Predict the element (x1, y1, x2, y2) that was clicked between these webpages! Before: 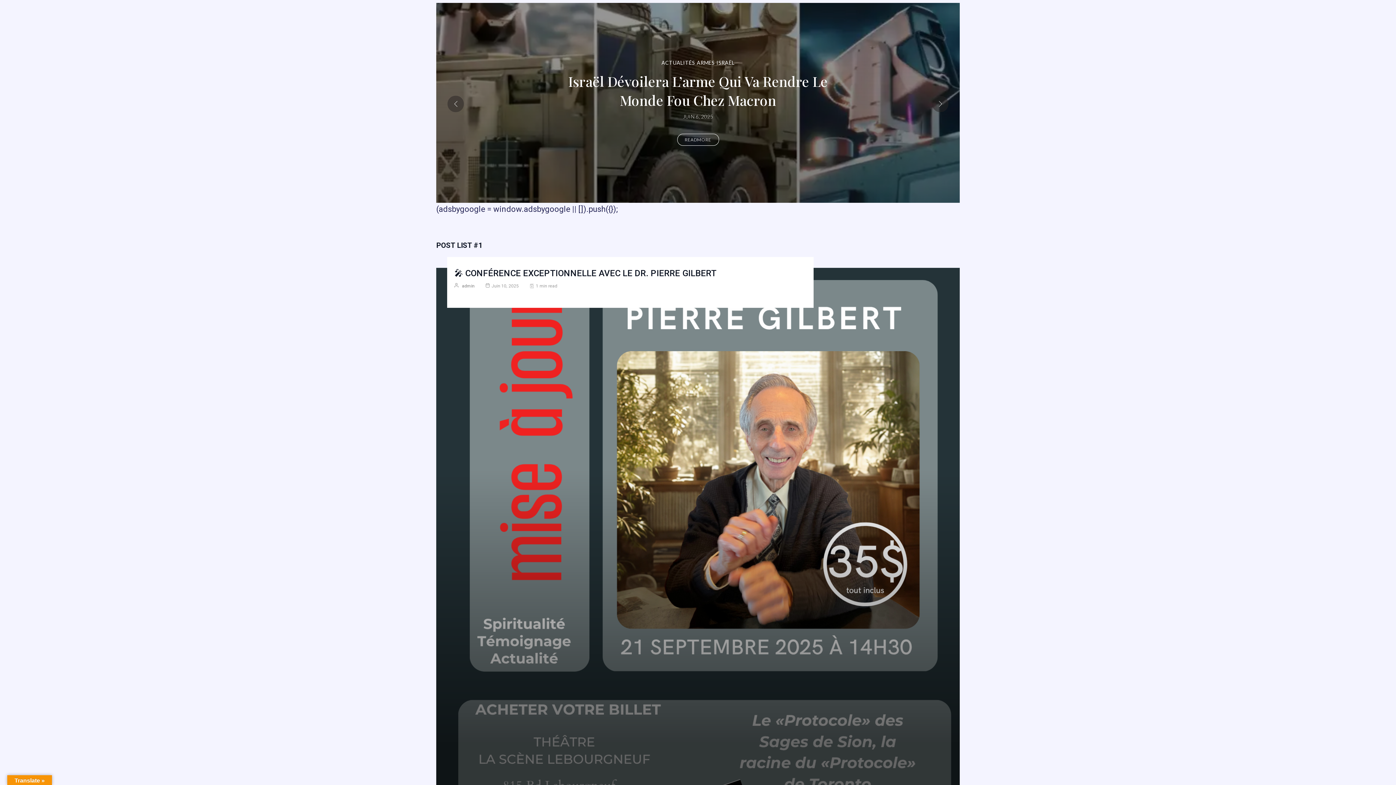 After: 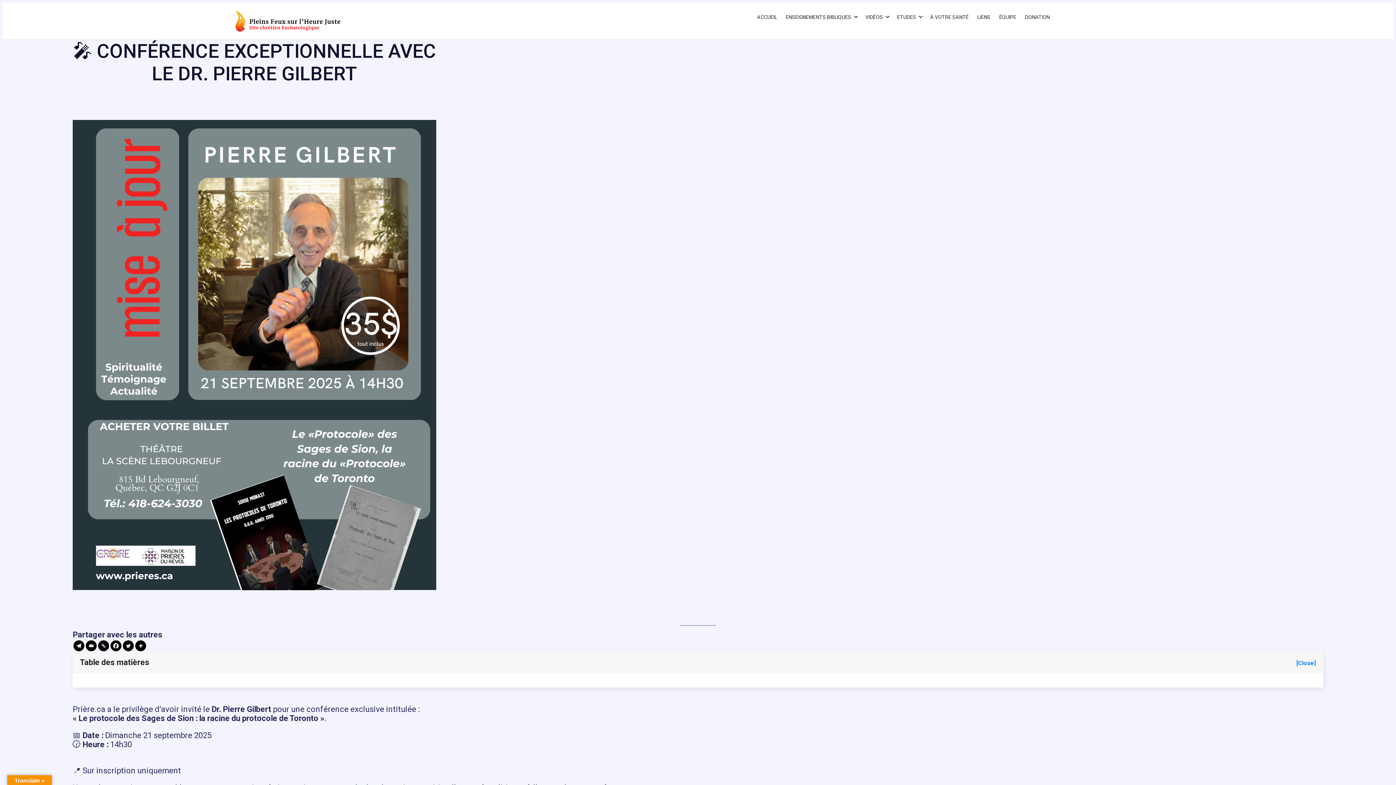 Action: bbox: (436, 268, 960, 945)